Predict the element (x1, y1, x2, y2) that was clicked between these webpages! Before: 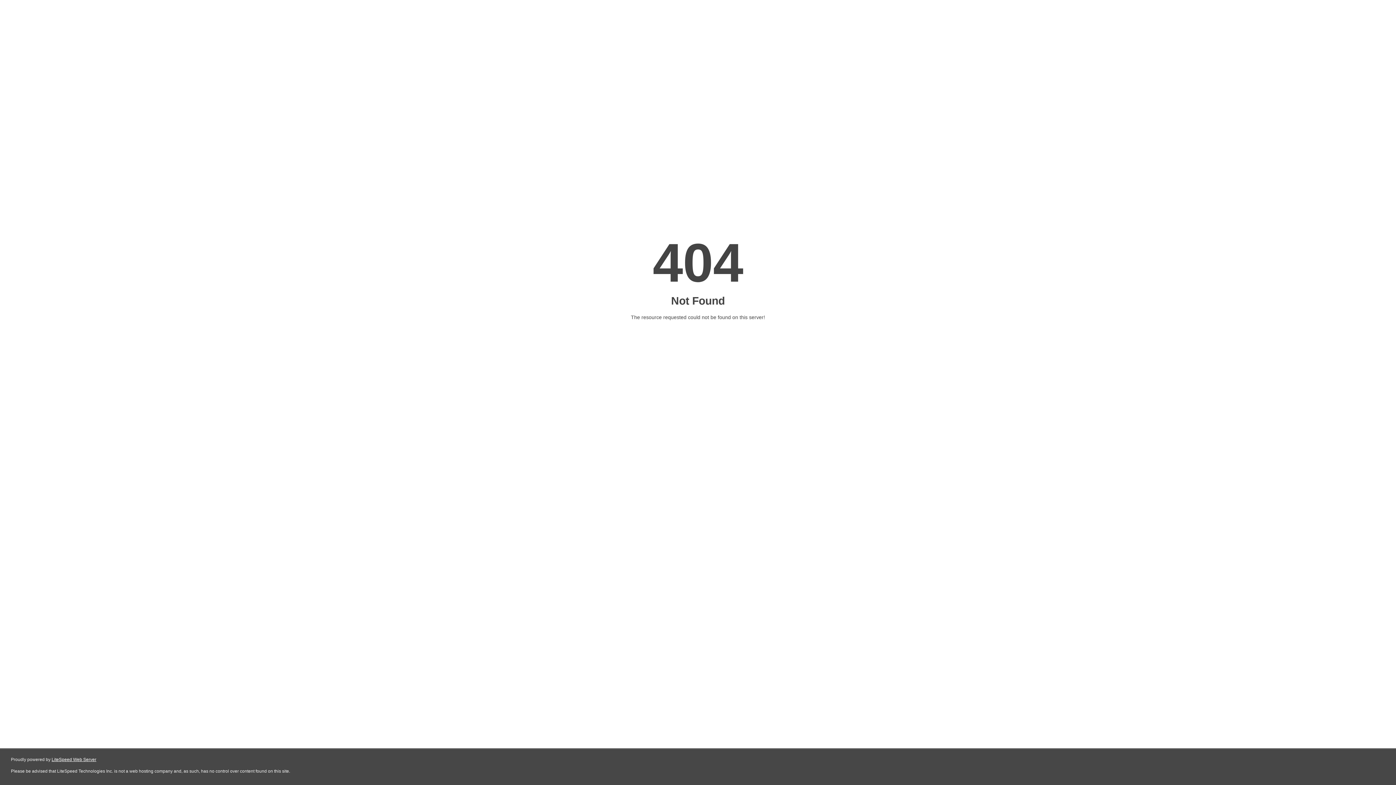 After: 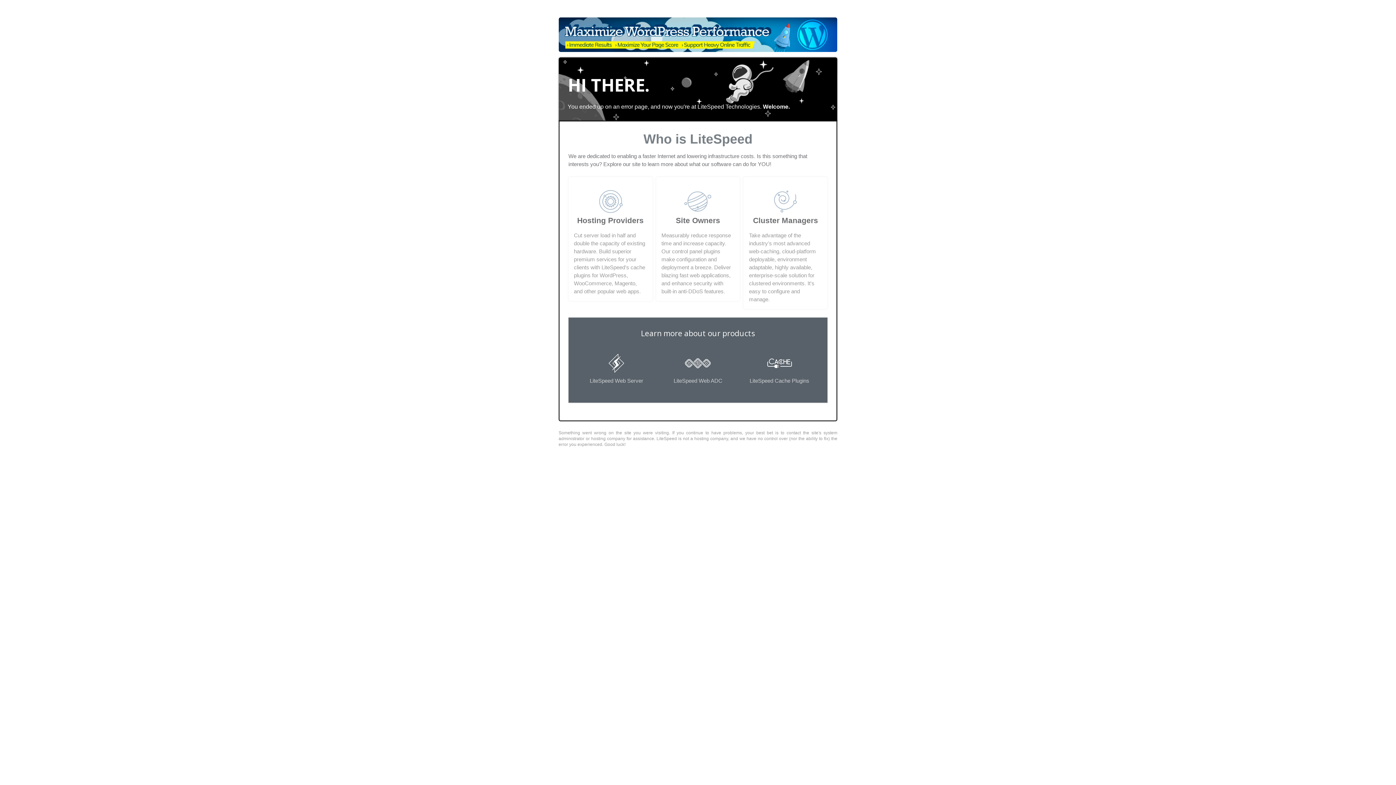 Action: label: LiteSpeed Web Server bbox: (51, 757, 96, 762)